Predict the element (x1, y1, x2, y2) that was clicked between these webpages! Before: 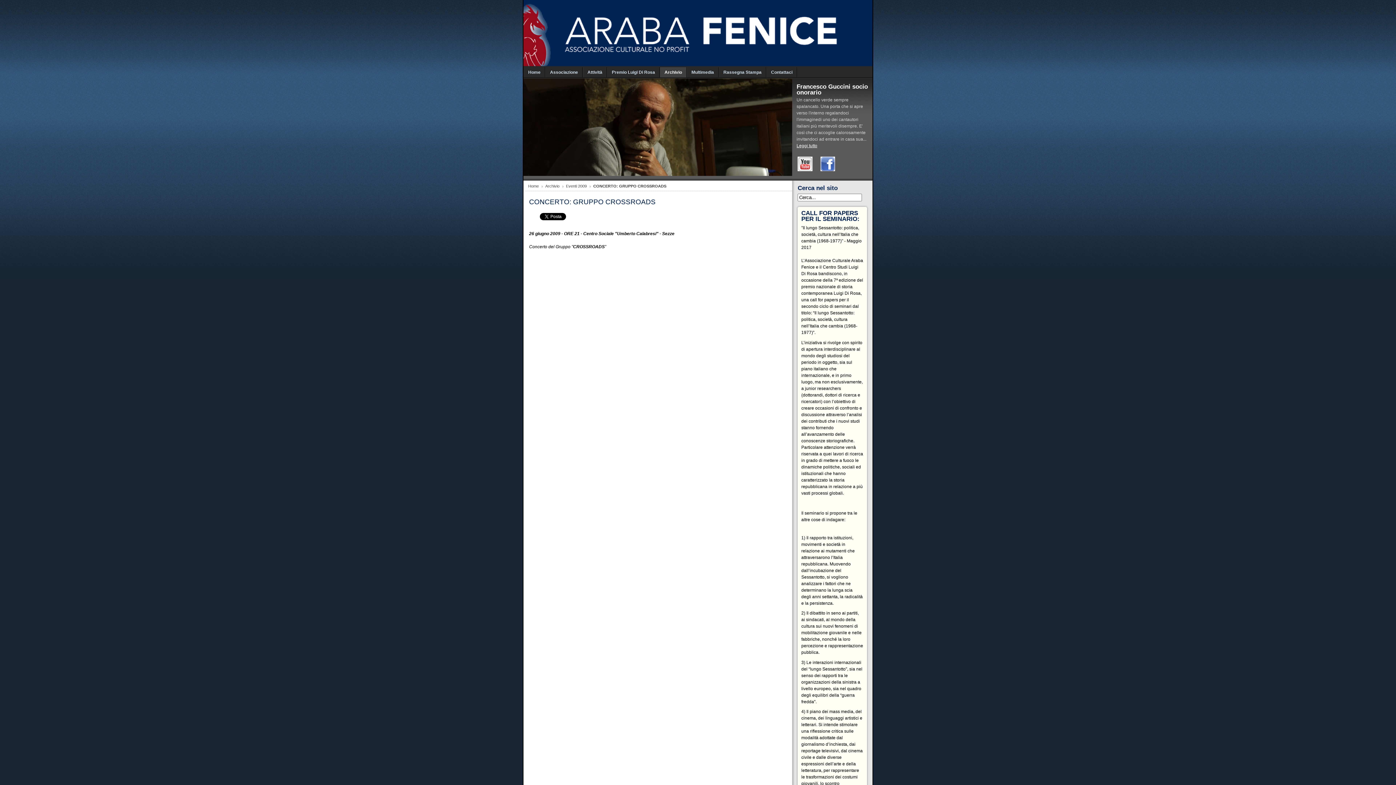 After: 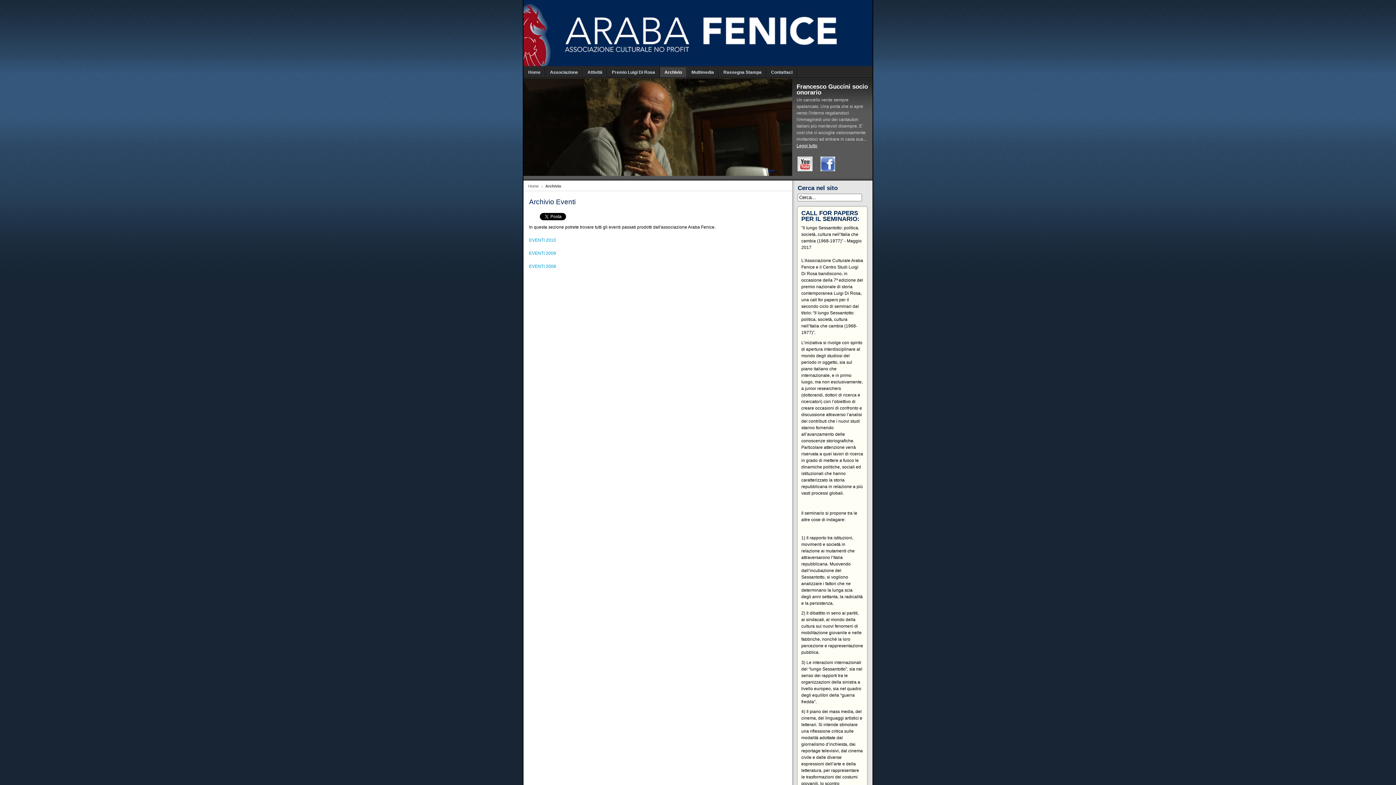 Action: label: Archivio bbox: (545, 184, 566, 188)